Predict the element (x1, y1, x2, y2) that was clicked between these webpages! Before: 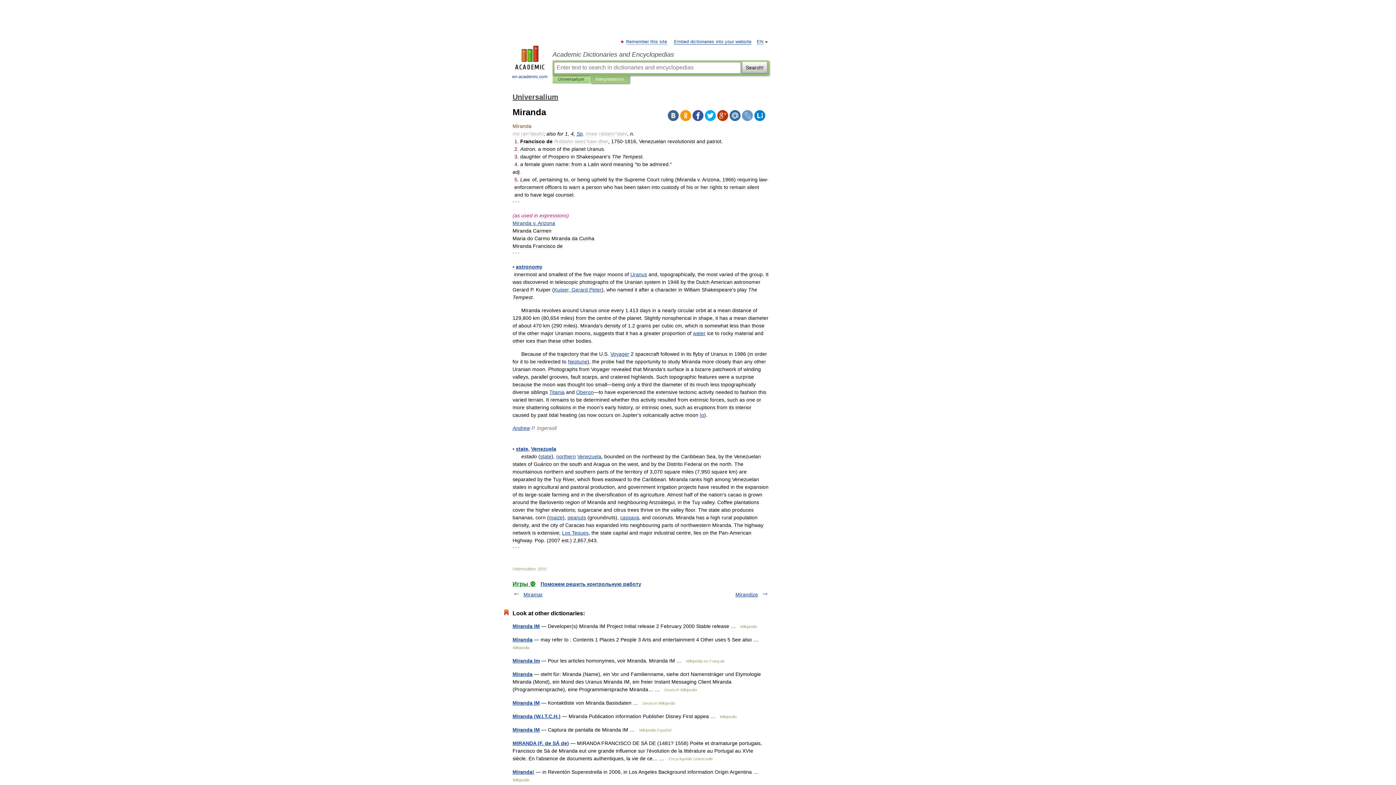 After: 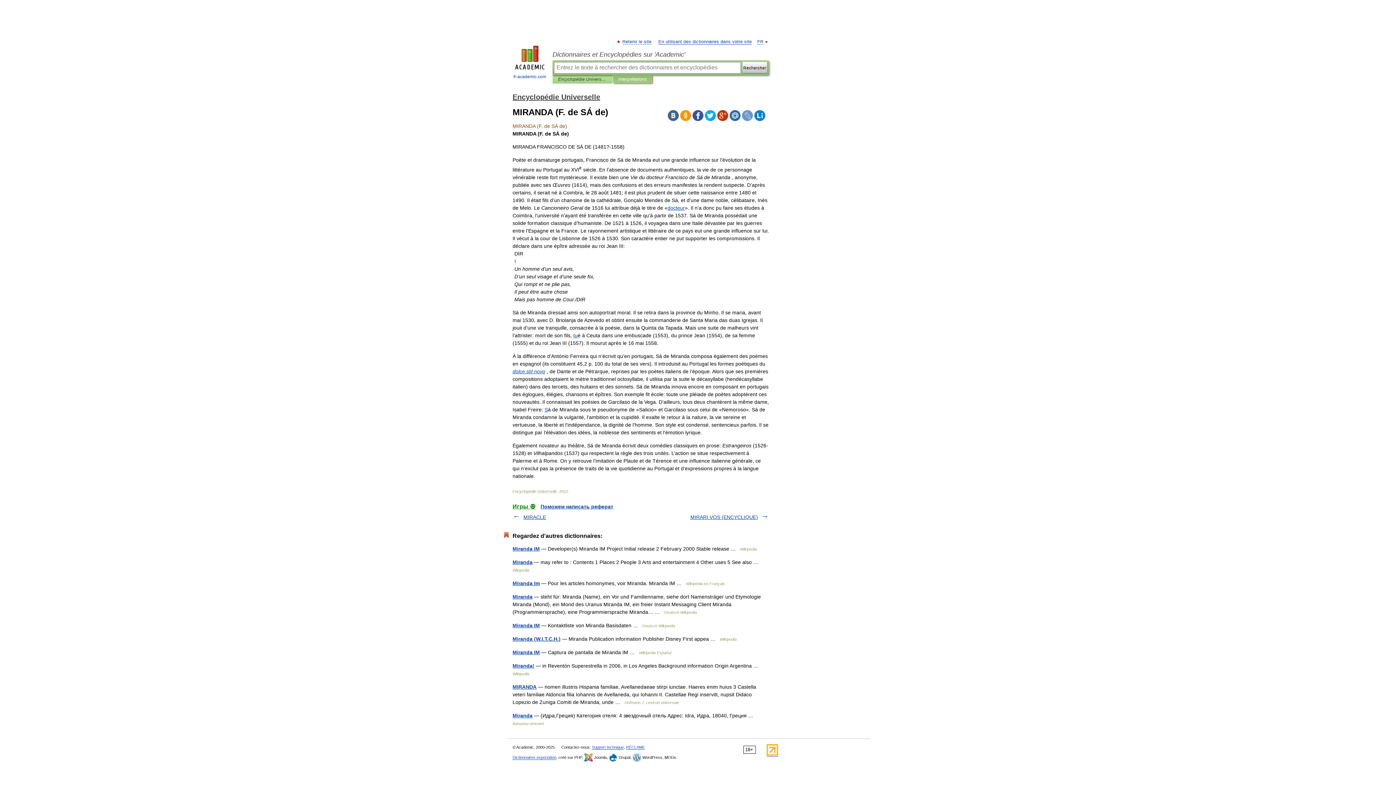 Action: label: MIRANDA (F. de SÁ de) bbox: (512, 740, 569, 746)